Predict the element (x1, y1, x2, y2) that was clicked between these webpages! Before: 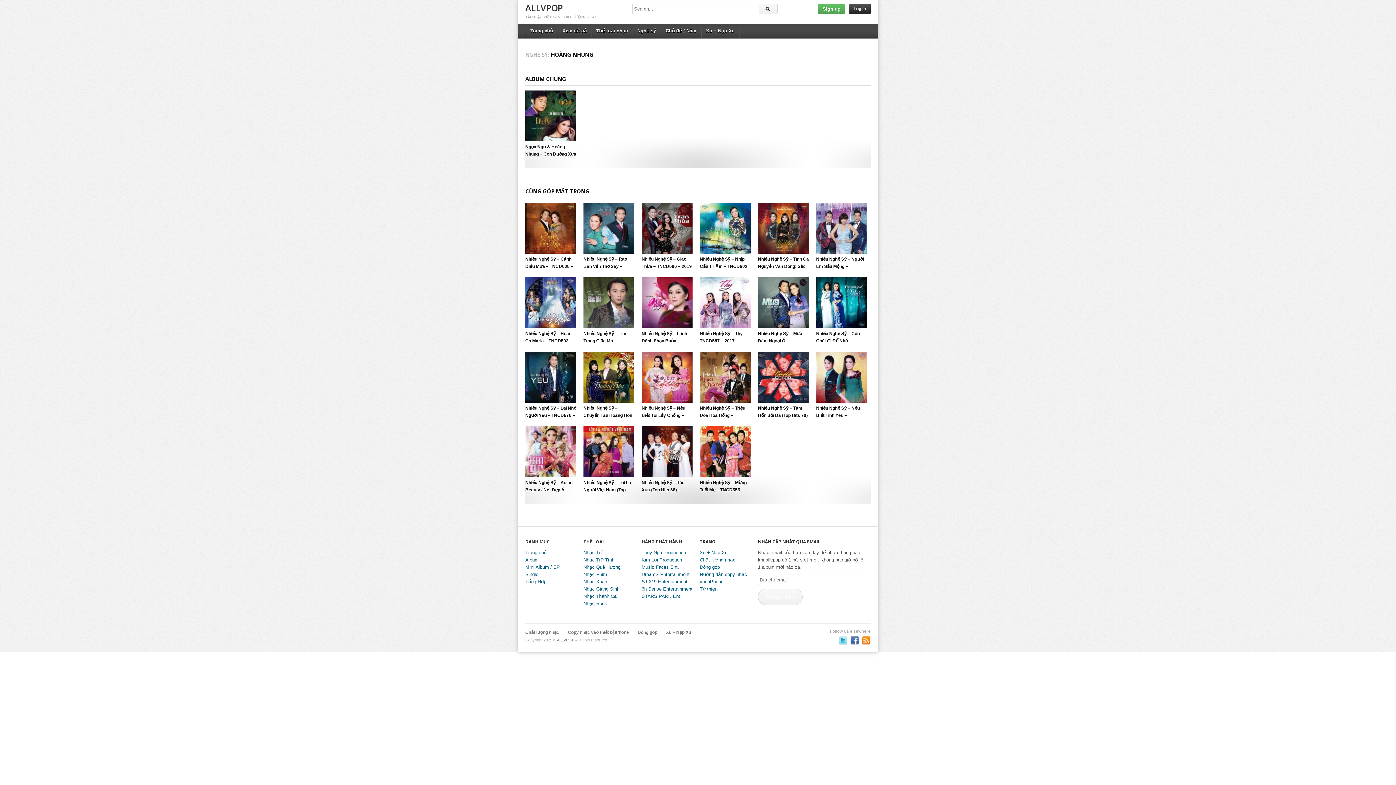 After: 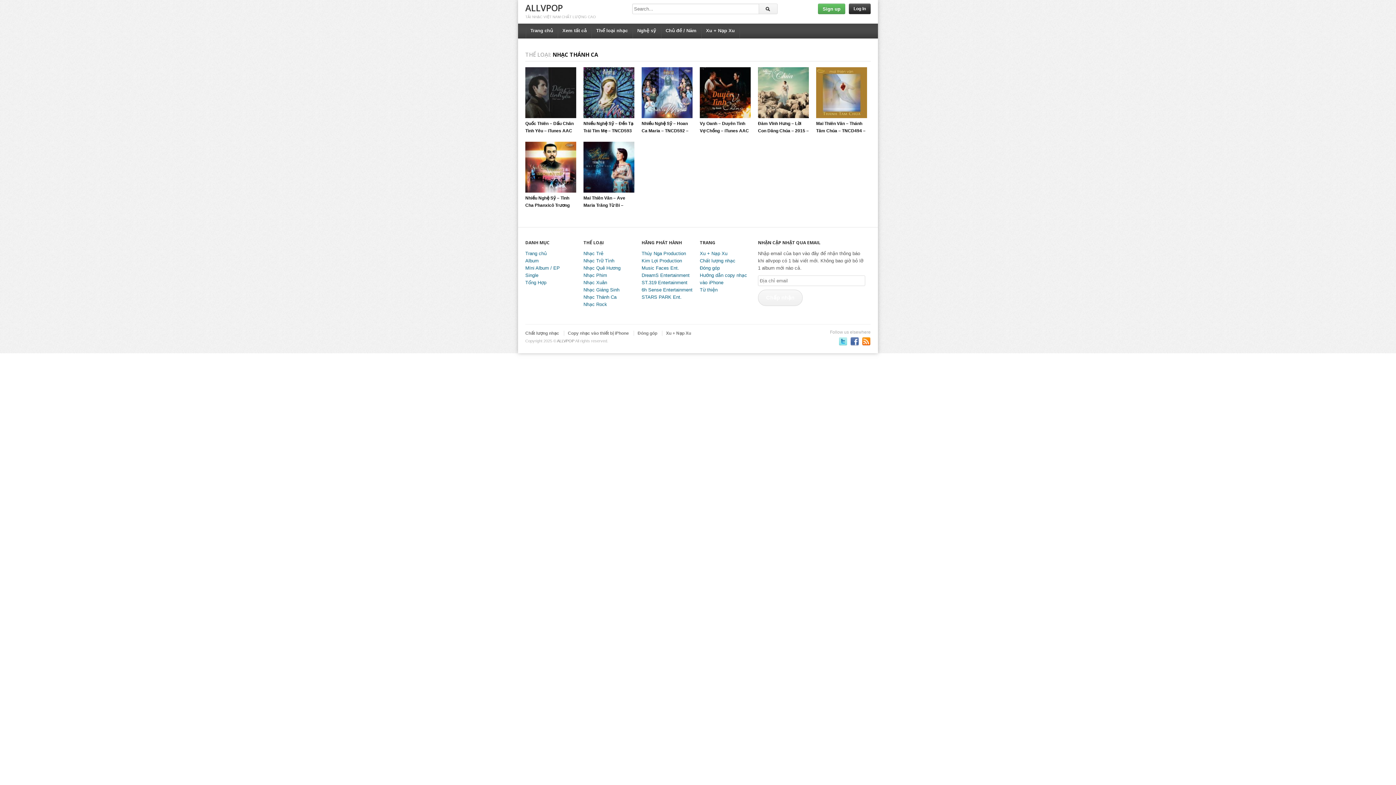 Action: label: Nhạc Thánh Ca bbox: (583, 593, 616, 599)